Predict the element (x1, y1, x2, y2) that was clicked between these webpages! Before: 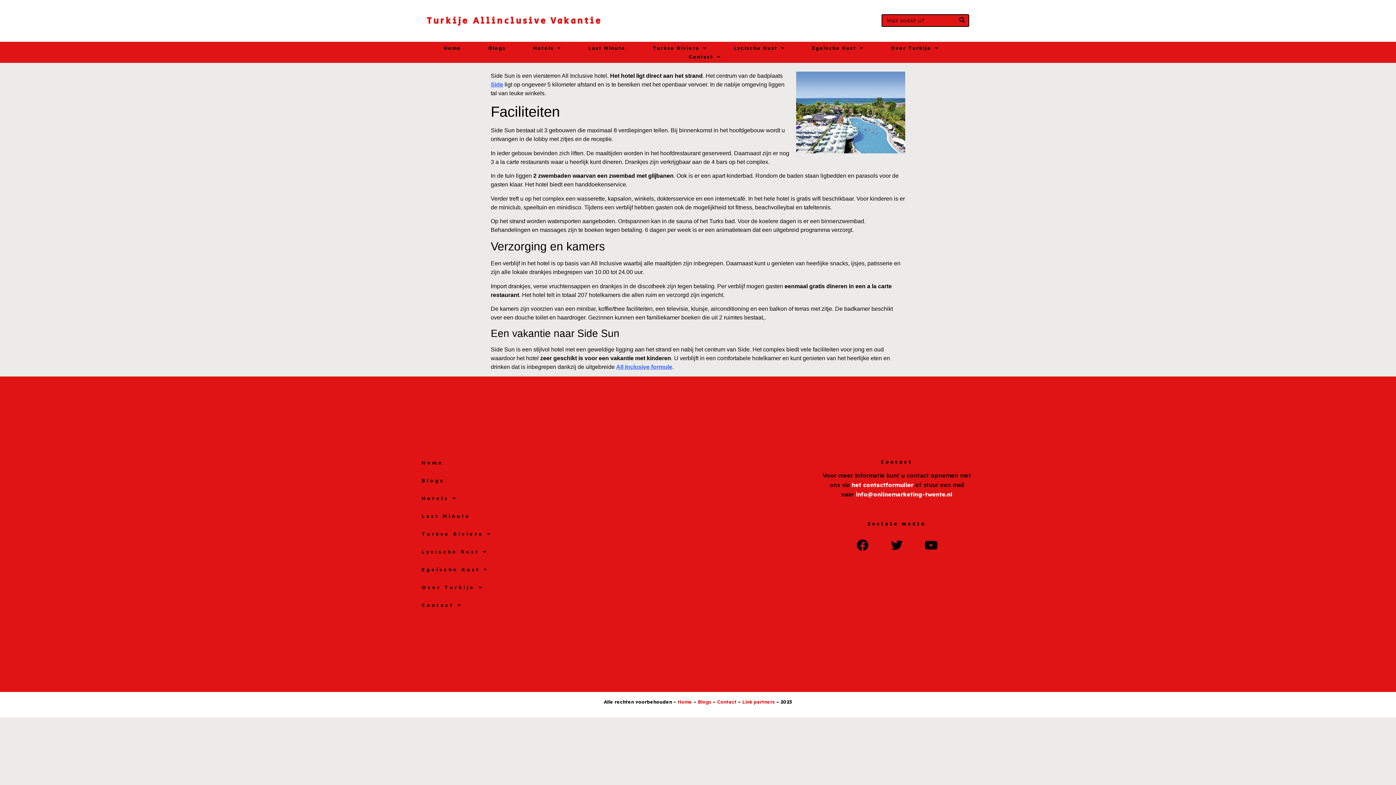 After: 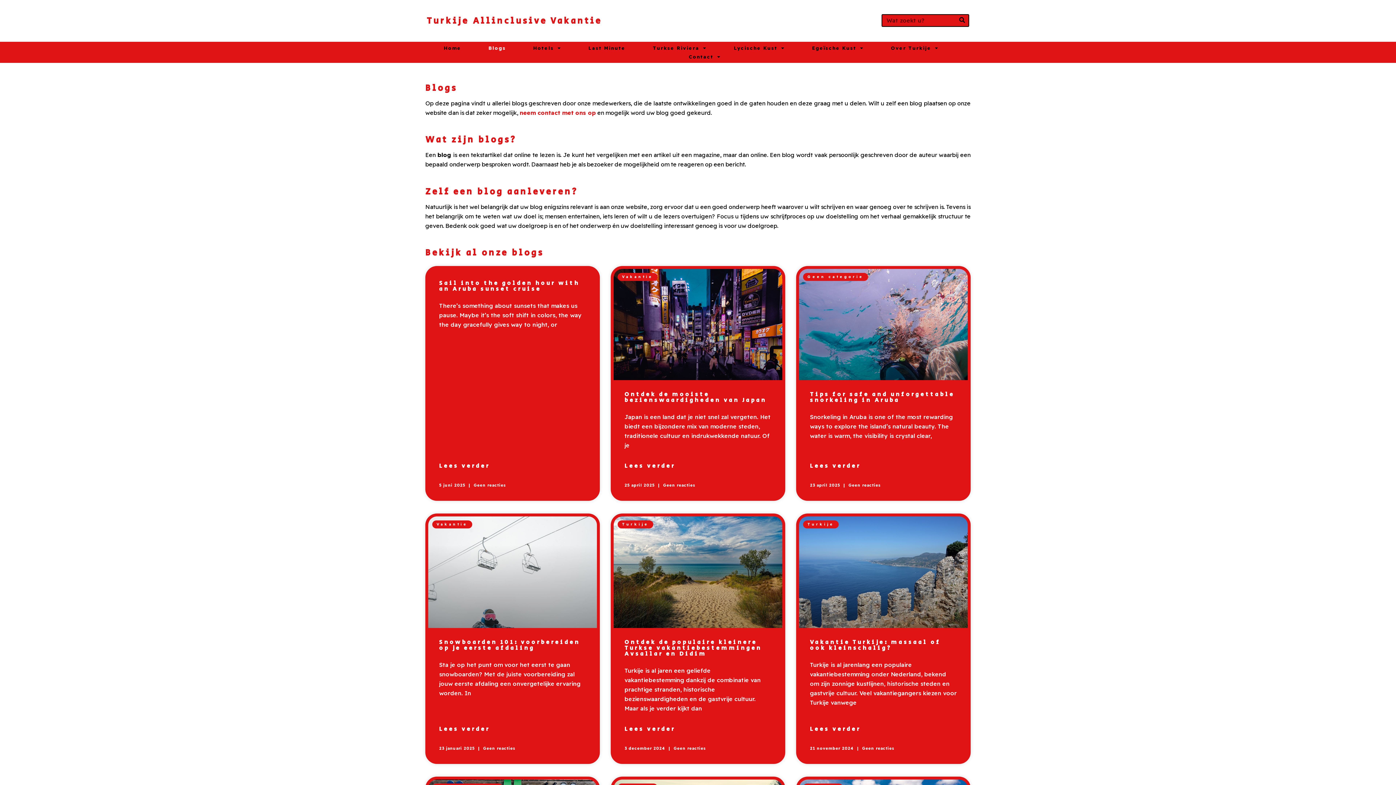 Action: label: Blogs bbox: (488, 43, 506, 52)